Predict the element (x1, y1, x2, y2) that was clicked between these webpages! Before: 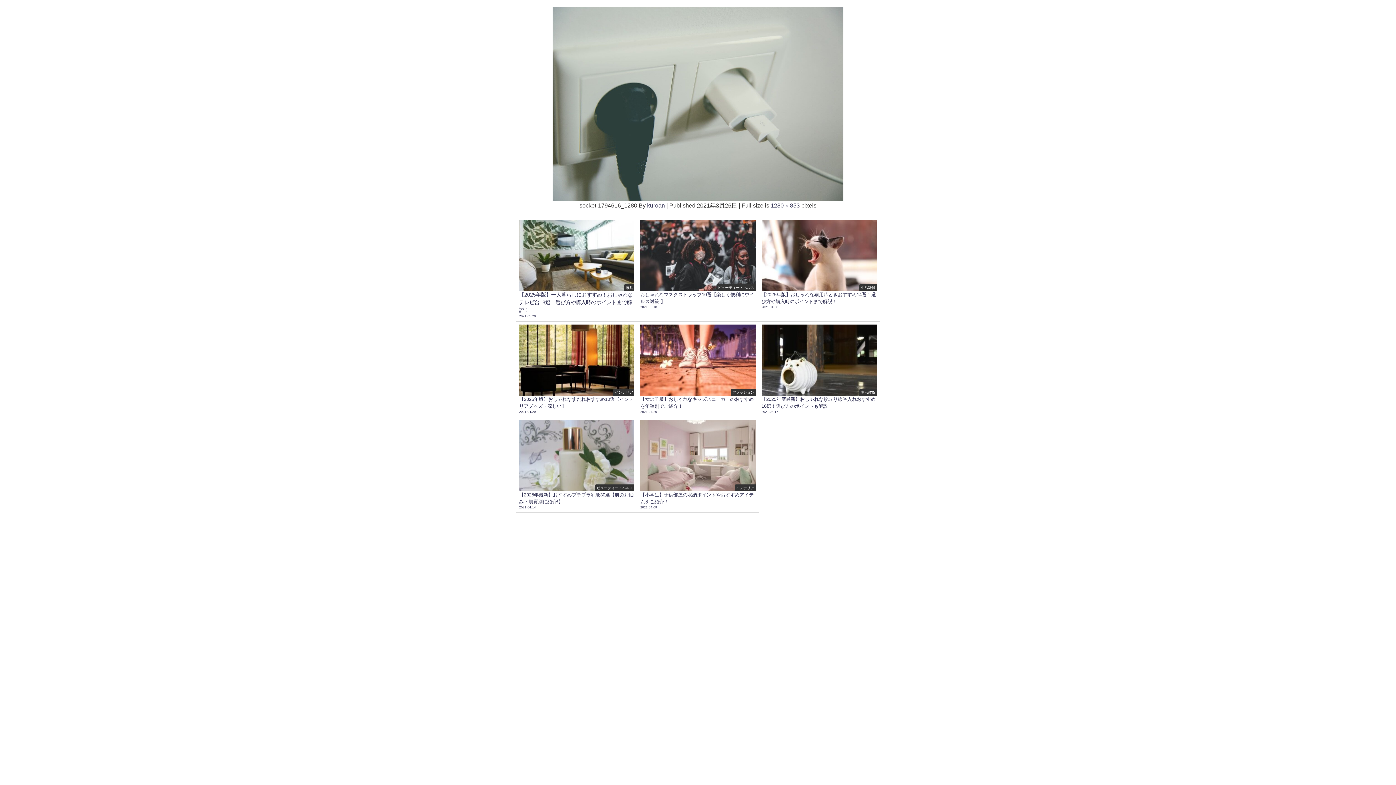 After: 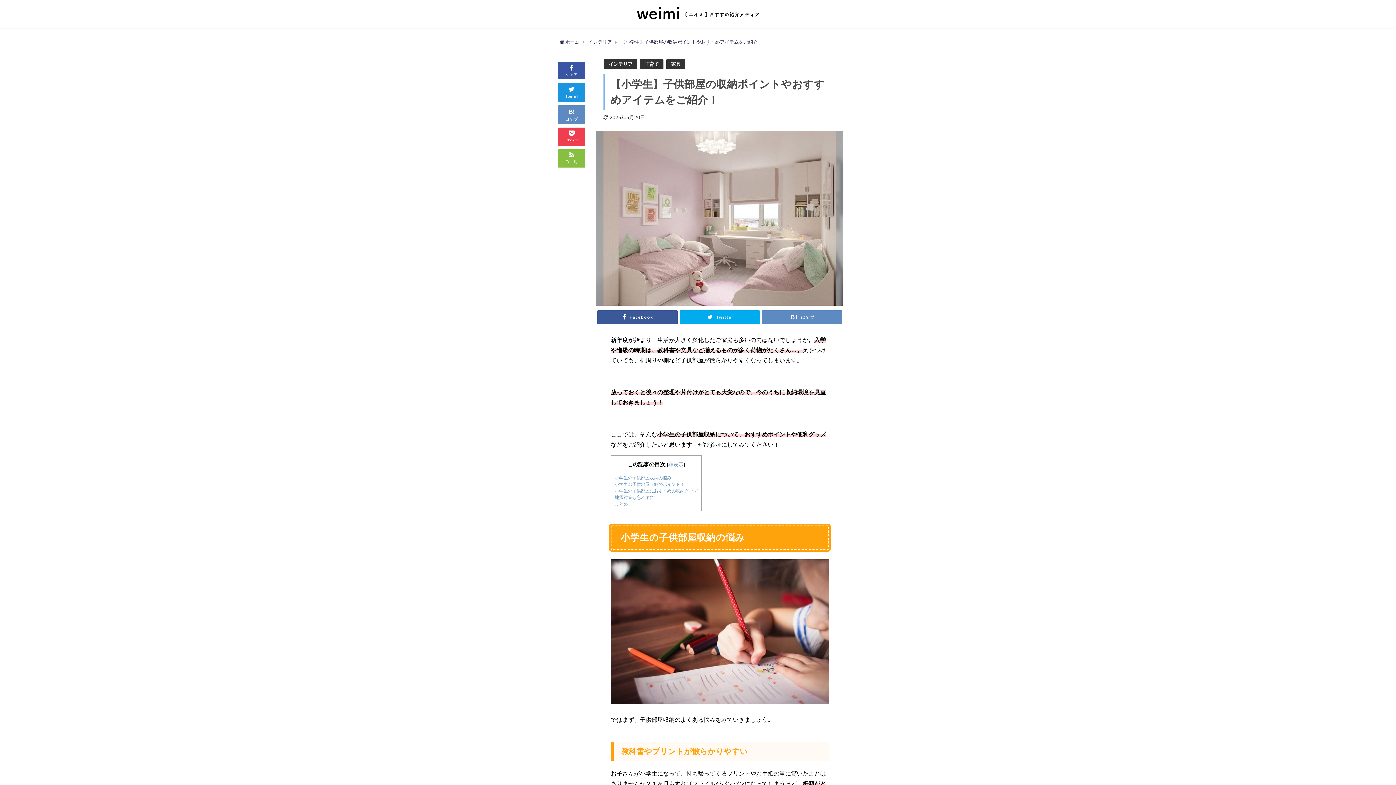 Action: label: インテリア
【小学生】子供部屋の収納ポイントやおすすめアイテムをご紹介！
2021.04.09 bbox: (637, 417, 758, 512)